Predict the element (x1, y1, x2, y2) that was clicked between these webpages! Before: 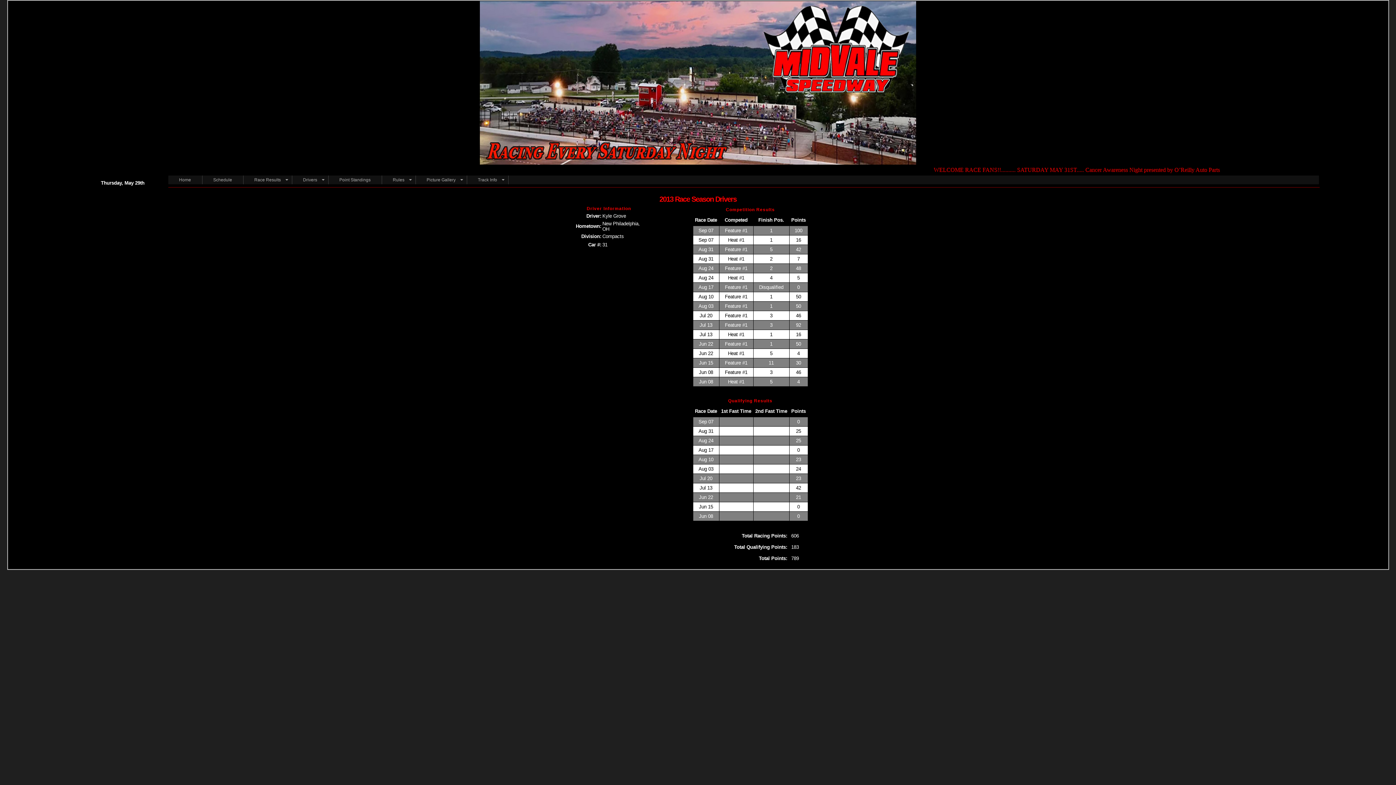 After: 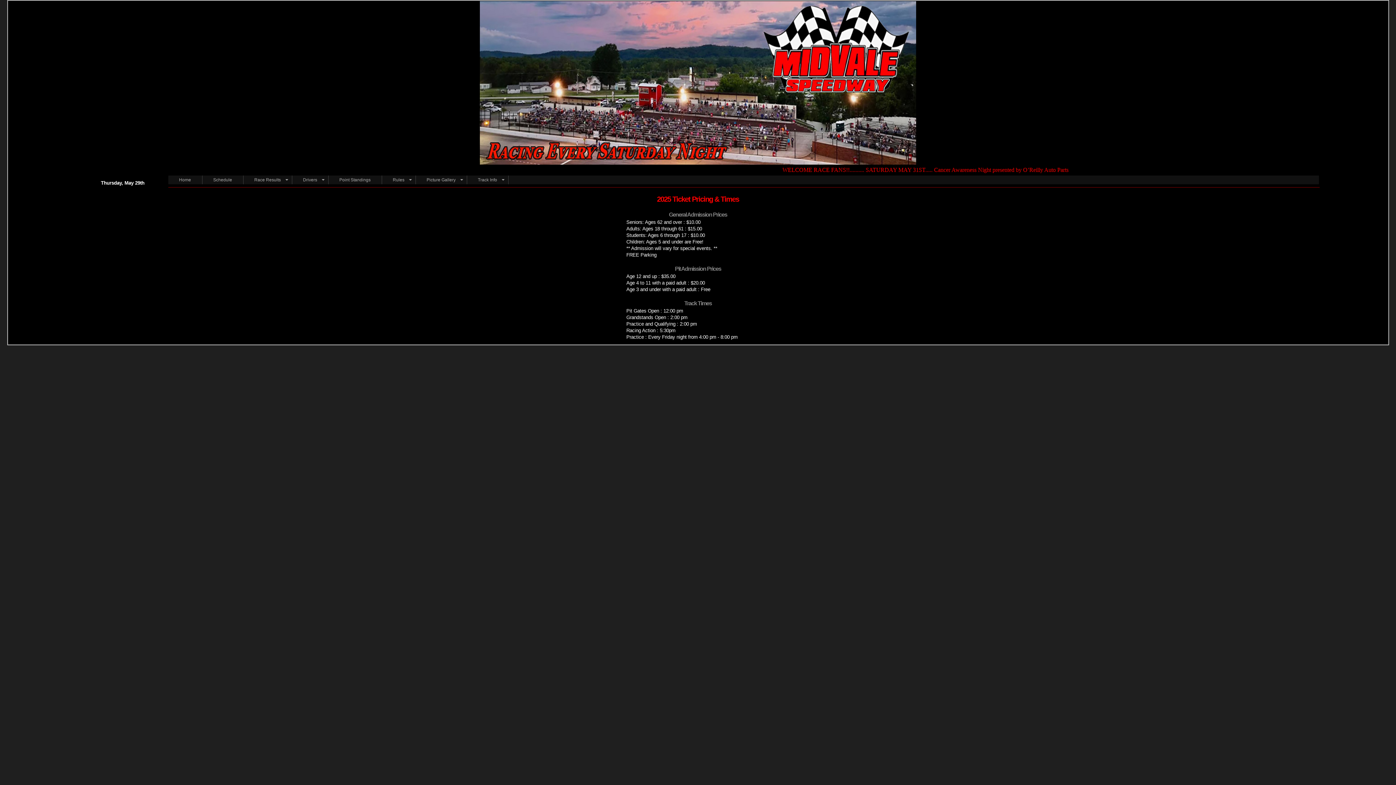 Action: label: Track Info bbox: (467, 175, 508, 184)